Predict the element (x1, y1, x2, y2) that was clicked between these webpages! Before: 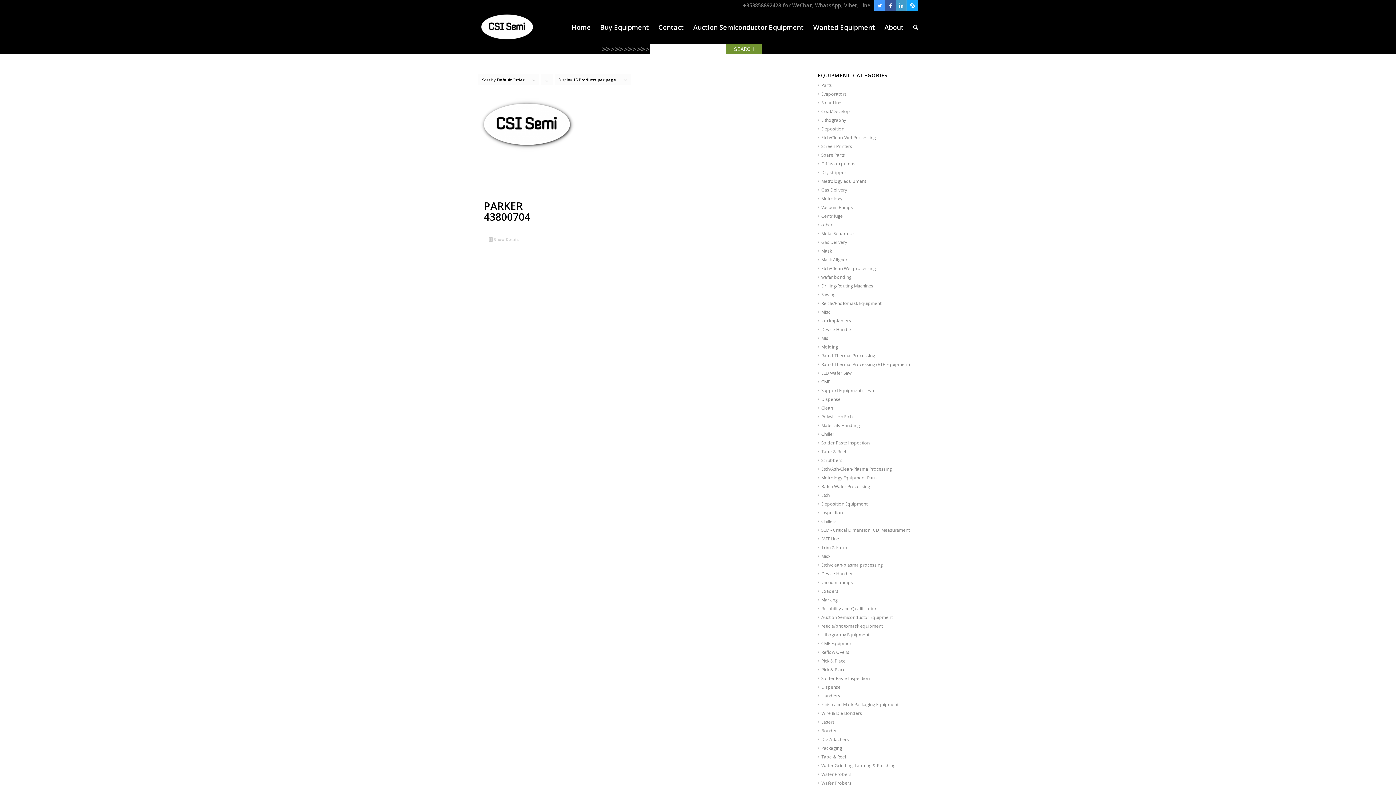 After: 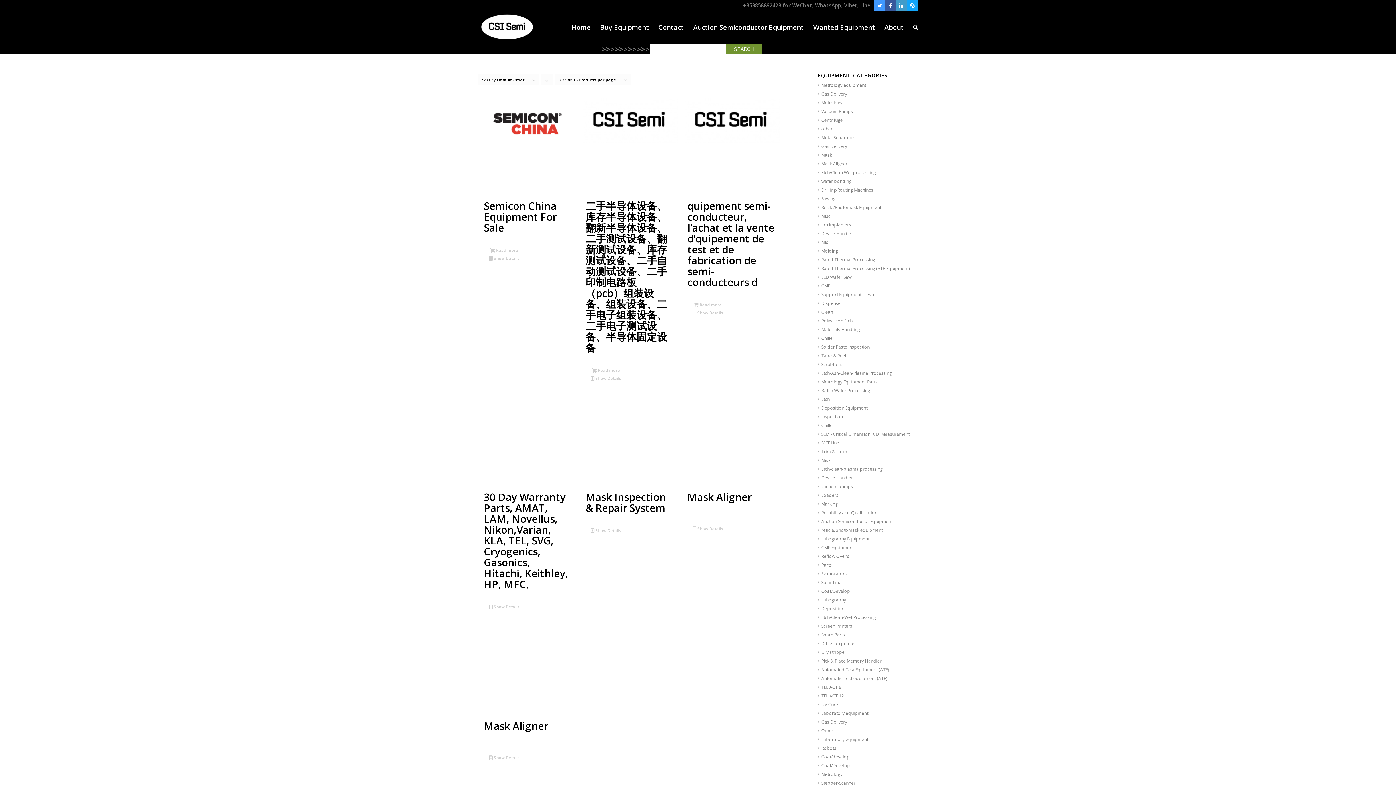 Action: label: reticle/photomask equipment bbox: (818, 623, 883, 629)